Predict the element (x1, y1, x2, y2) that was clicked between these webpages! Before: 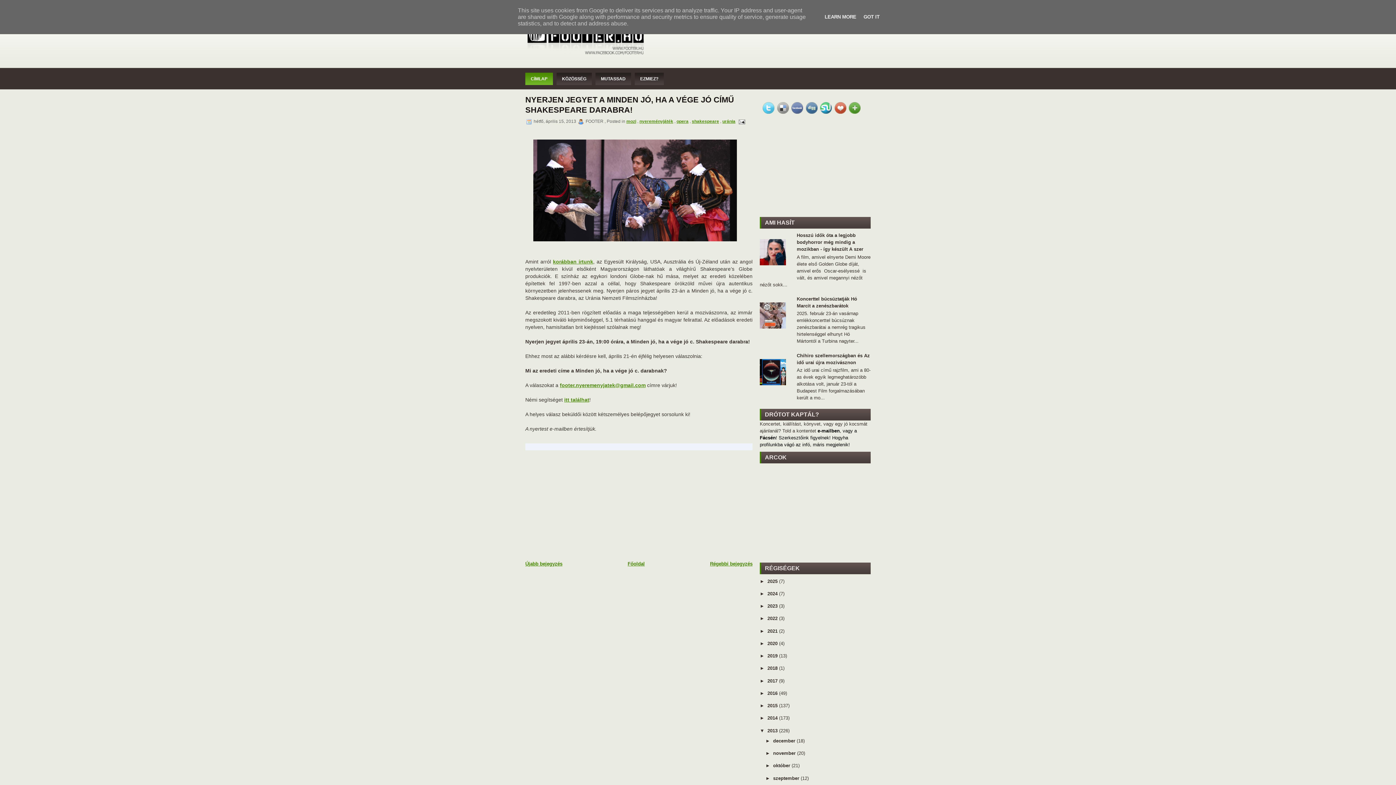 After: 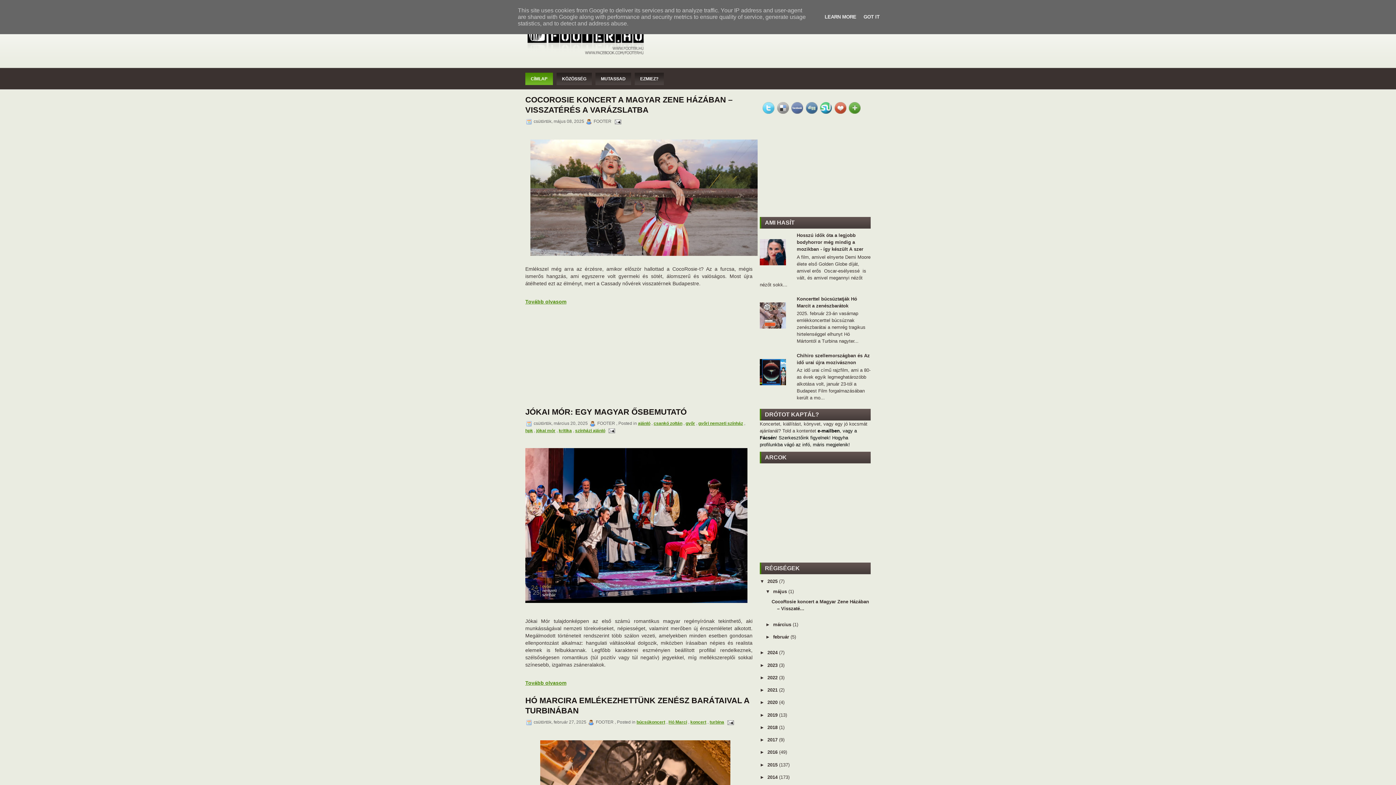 Action: bbox: (525, 52, 645, 58)